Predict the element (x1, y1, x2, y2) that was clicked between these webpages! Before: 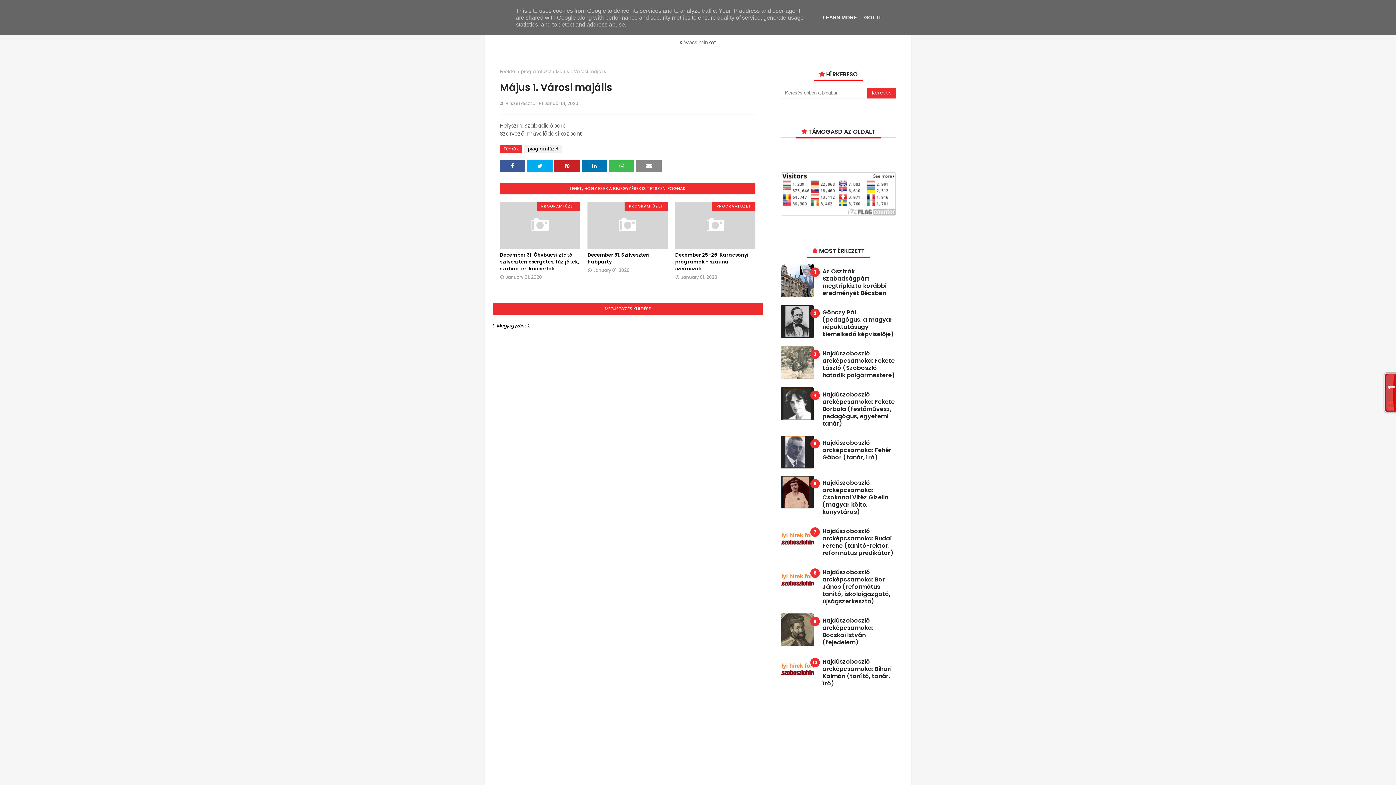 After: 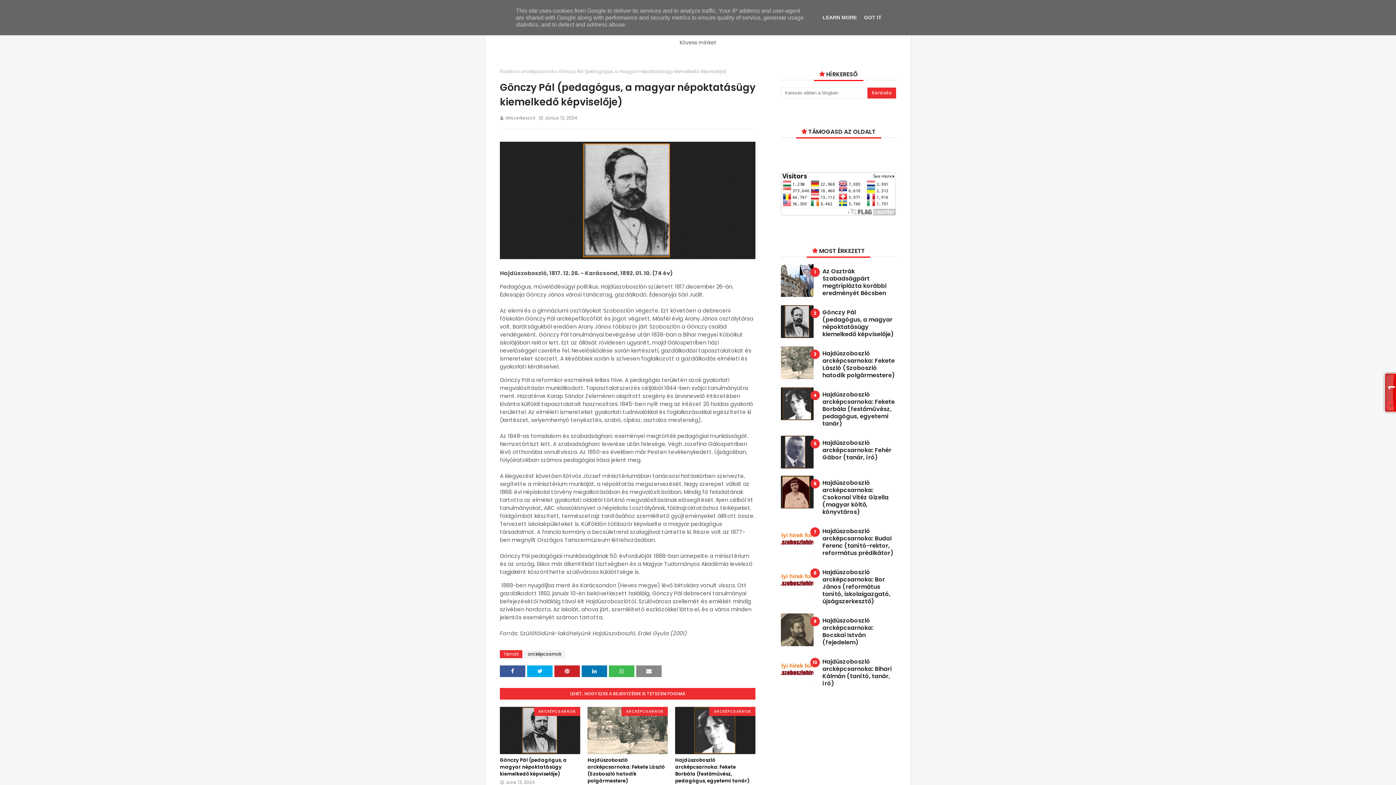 Action: label: Gönczy Pál (pedagógus, a magyar népoktatásügy kiemelkedő képviselője) bbox: (822, 309, 896, 338)